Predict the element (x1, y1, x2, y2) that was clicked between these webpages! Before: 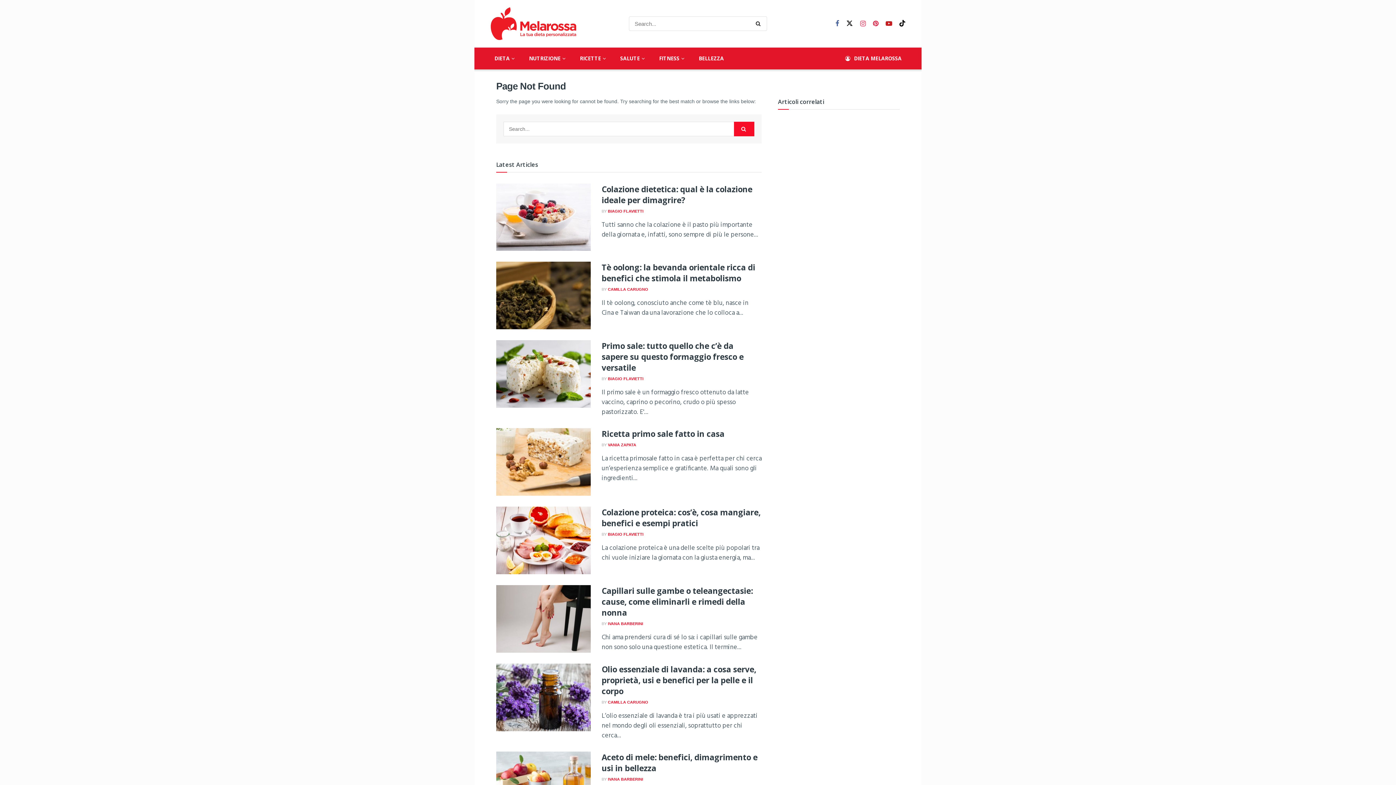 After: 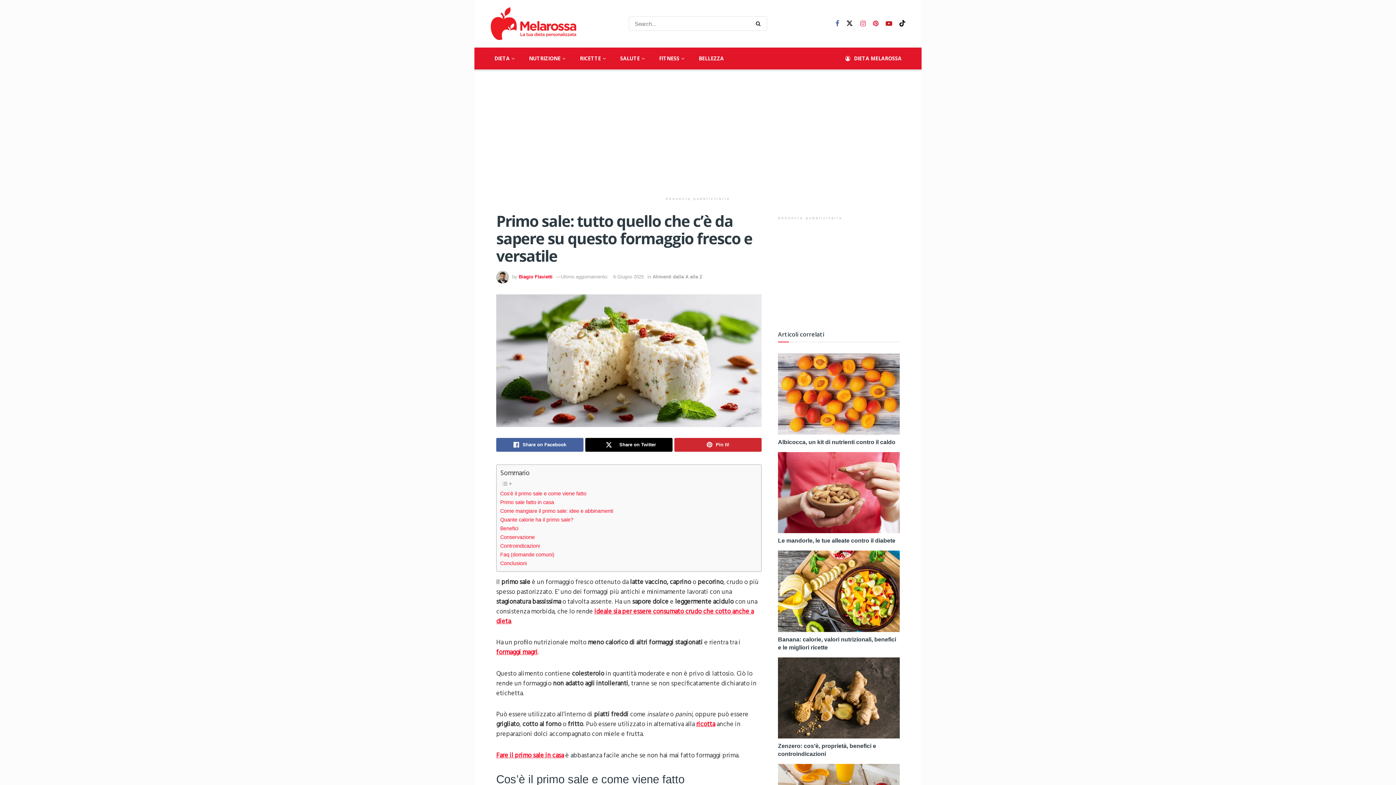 Action: label: Read article: Primo sale: tutto quello che c’è da sapere su questo formaggio fresco e versatile bbox: (496, 340, 590, 408)